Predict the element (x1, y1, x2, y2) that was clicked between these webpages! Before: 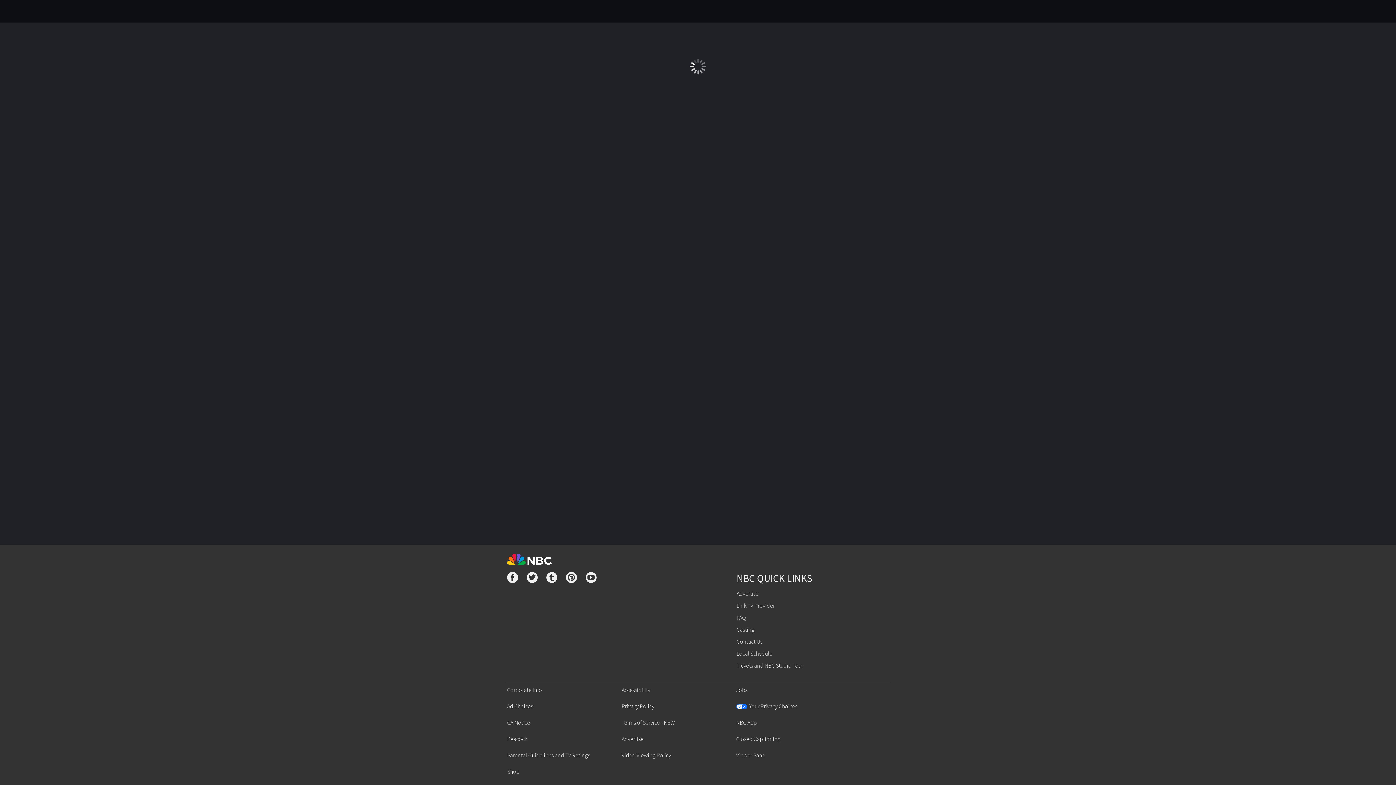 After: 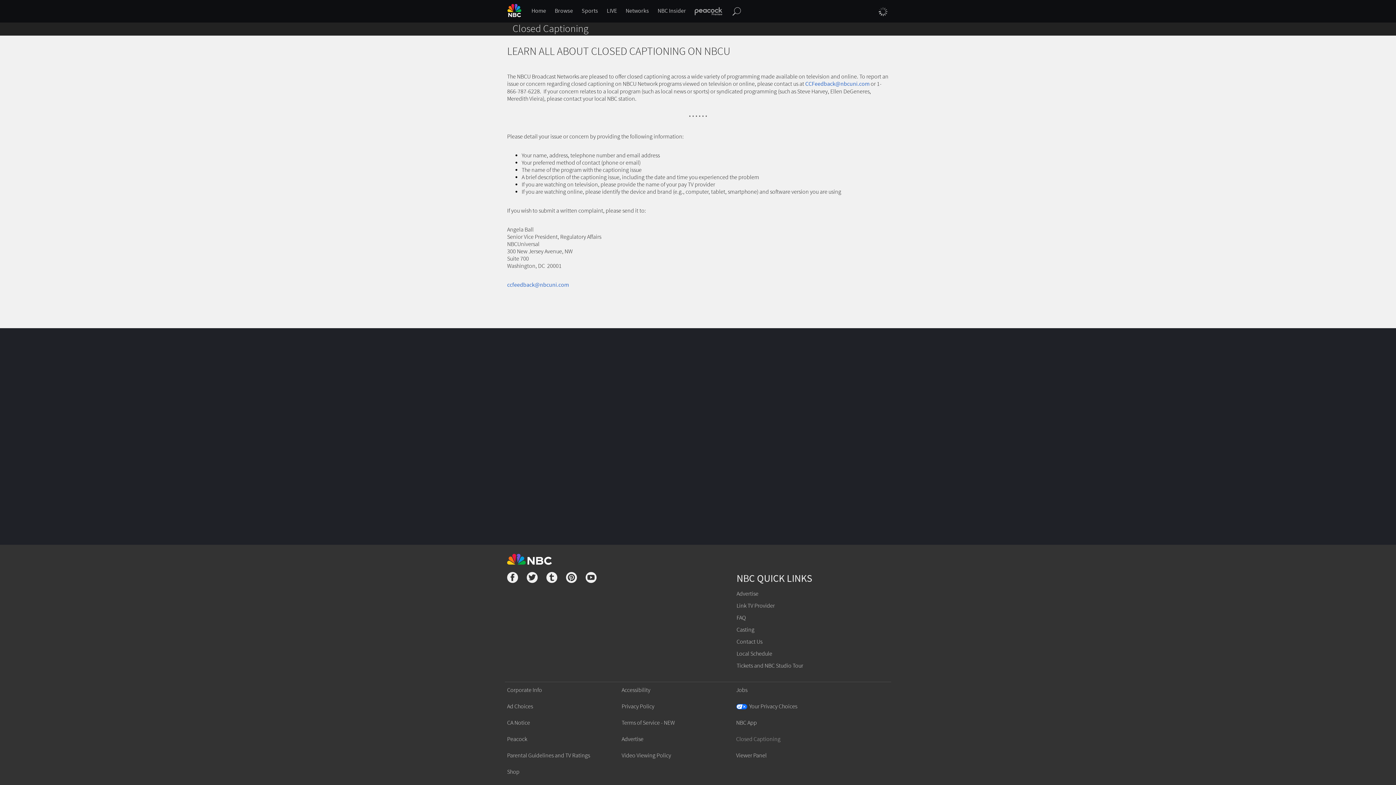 Action: bbox: (736, 736, 780, 743) label: Closed Captioning